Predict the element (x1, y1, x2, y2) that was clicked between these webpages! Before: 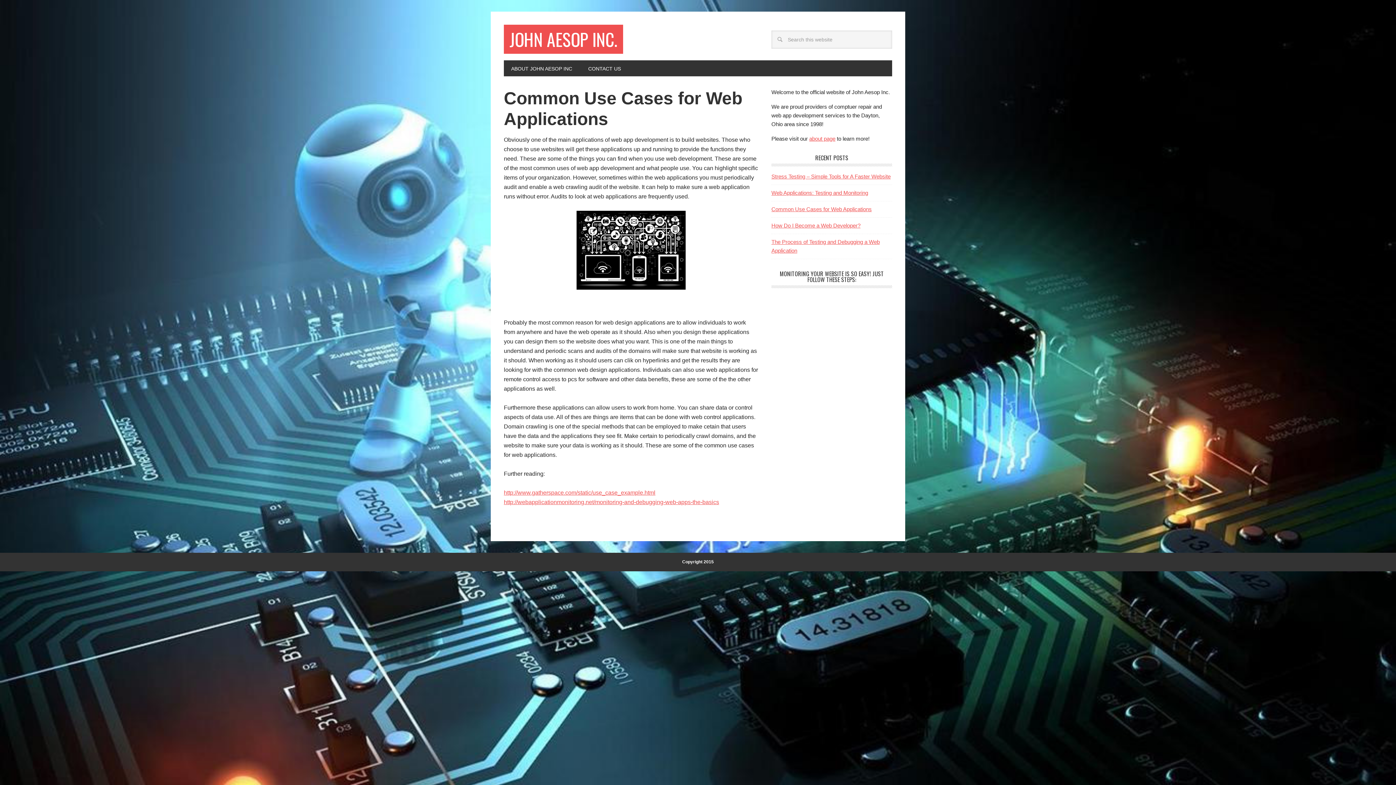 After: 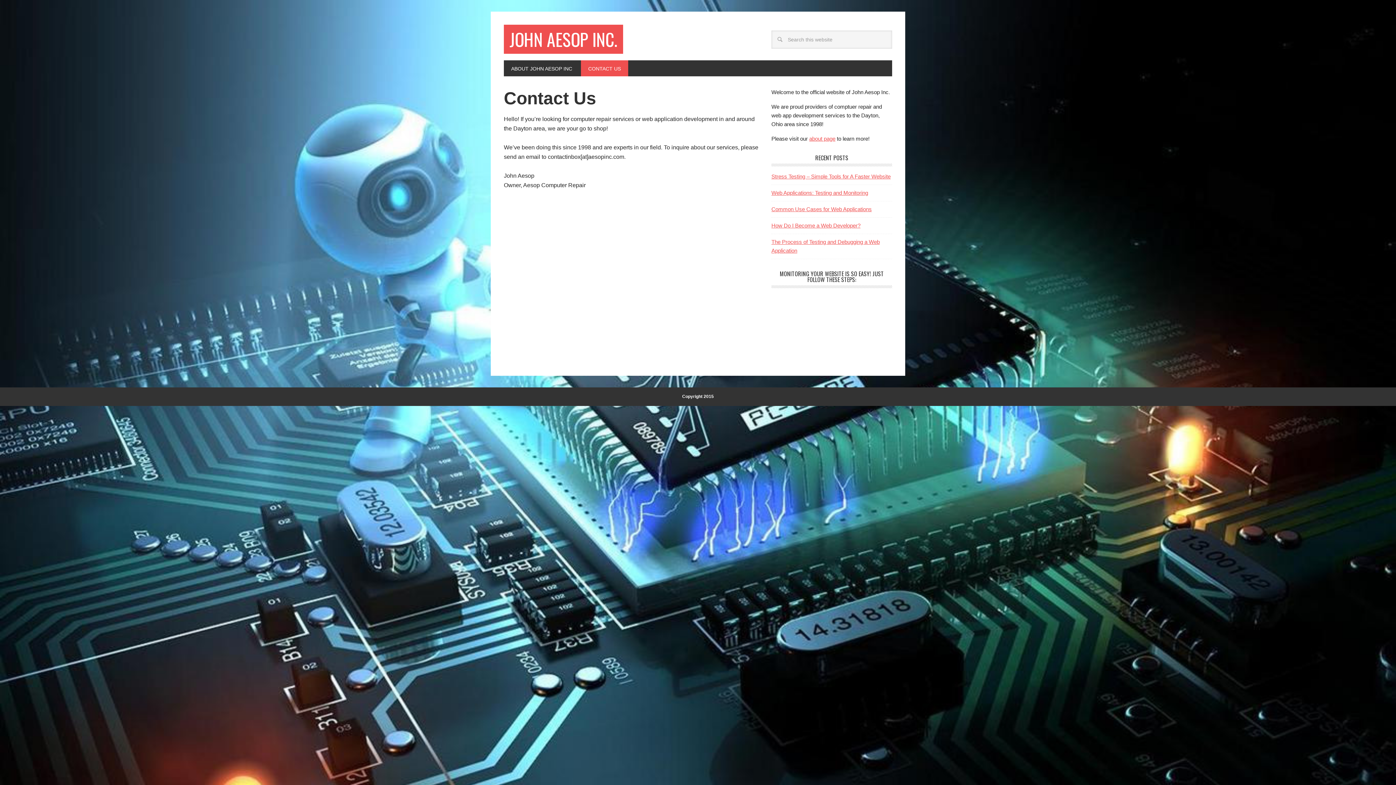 Action: label: CONTACT US bbox: (581, 60, 628, 76)